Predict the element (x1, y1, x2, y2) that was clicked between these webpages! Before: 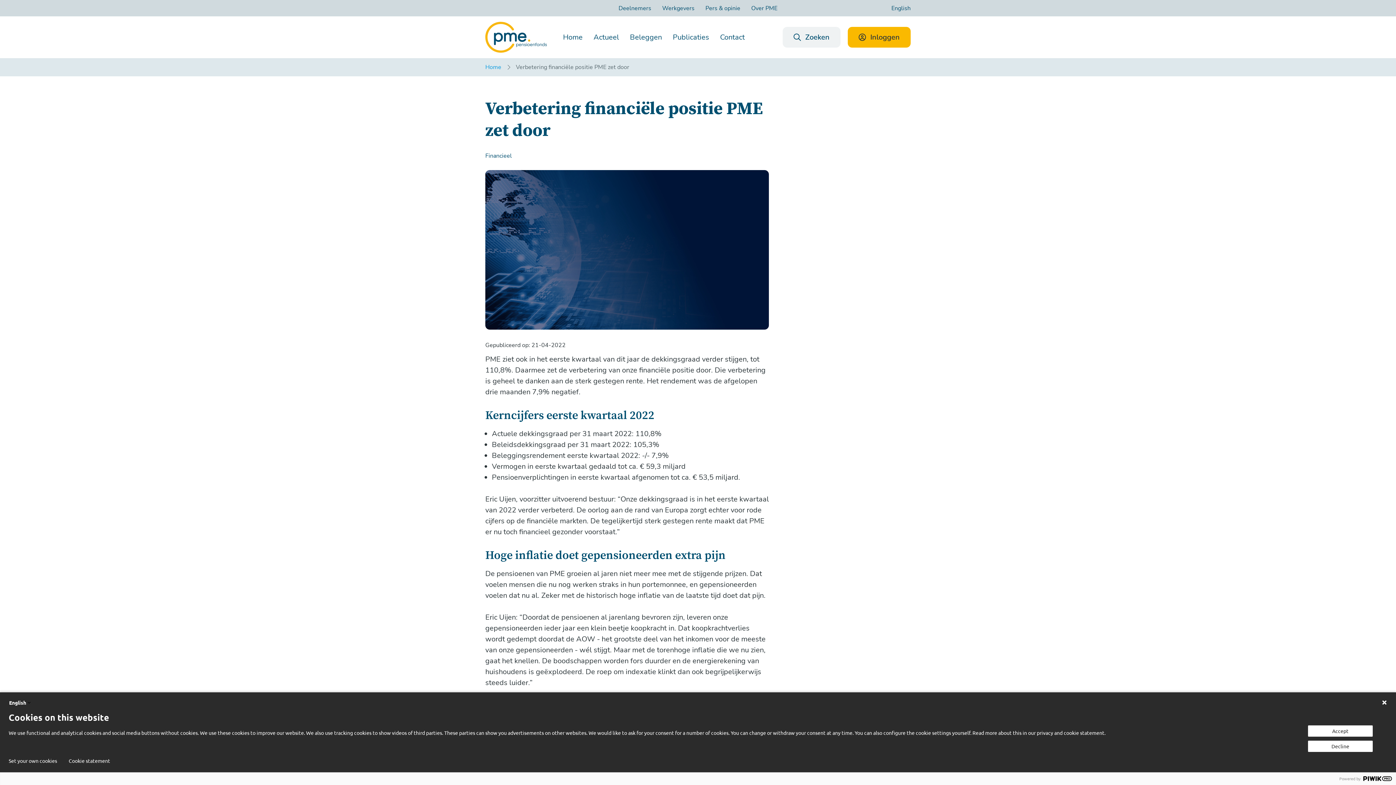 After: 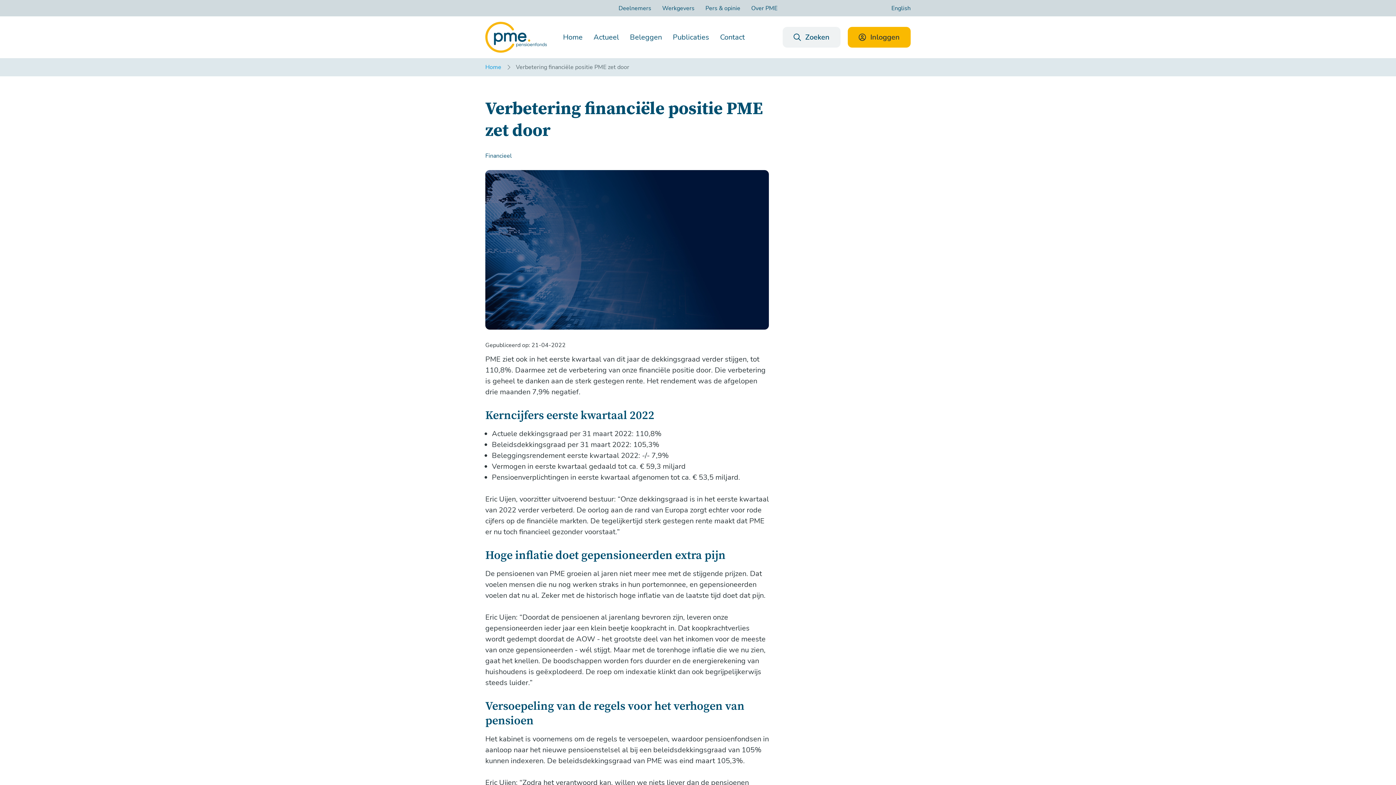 Action: bbox: (1308, 725, 1373, 737) label: Accept